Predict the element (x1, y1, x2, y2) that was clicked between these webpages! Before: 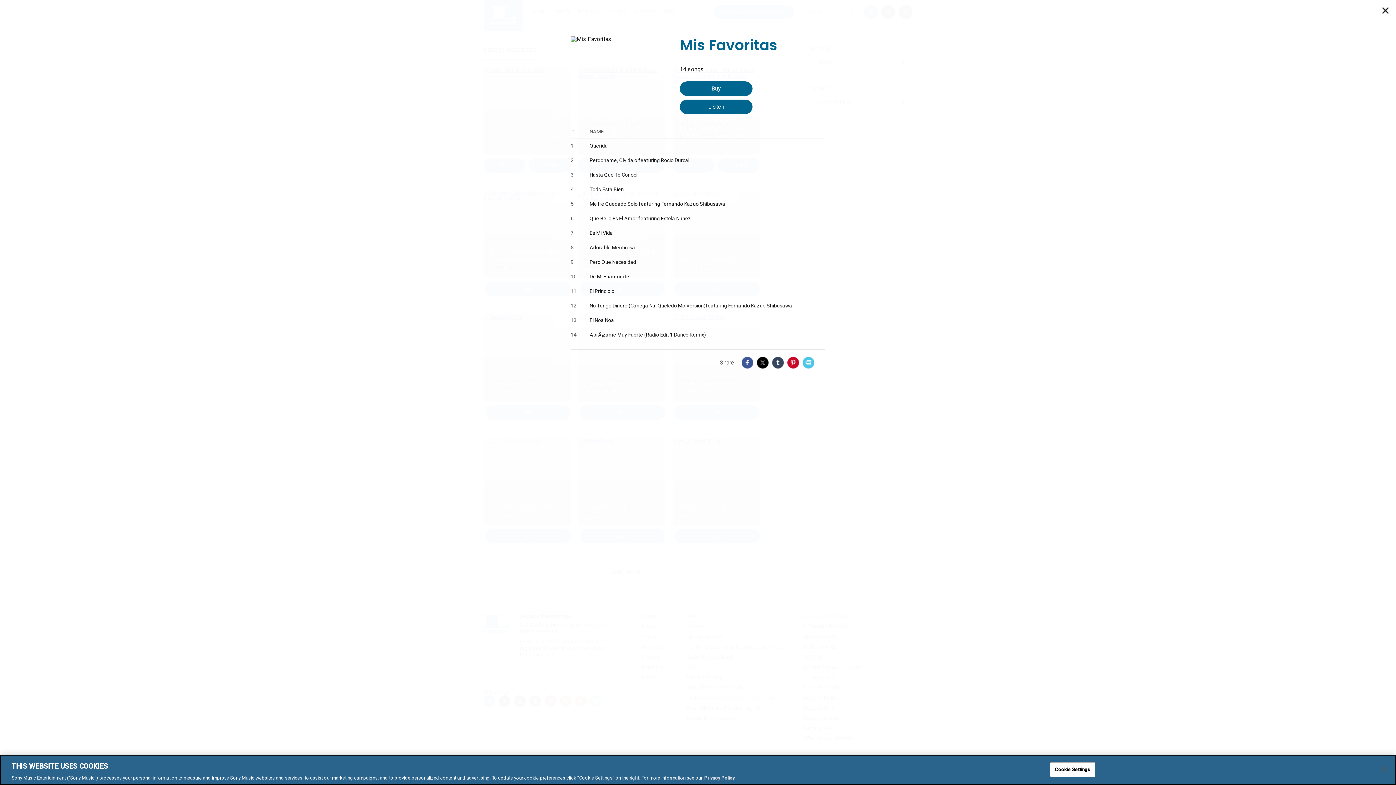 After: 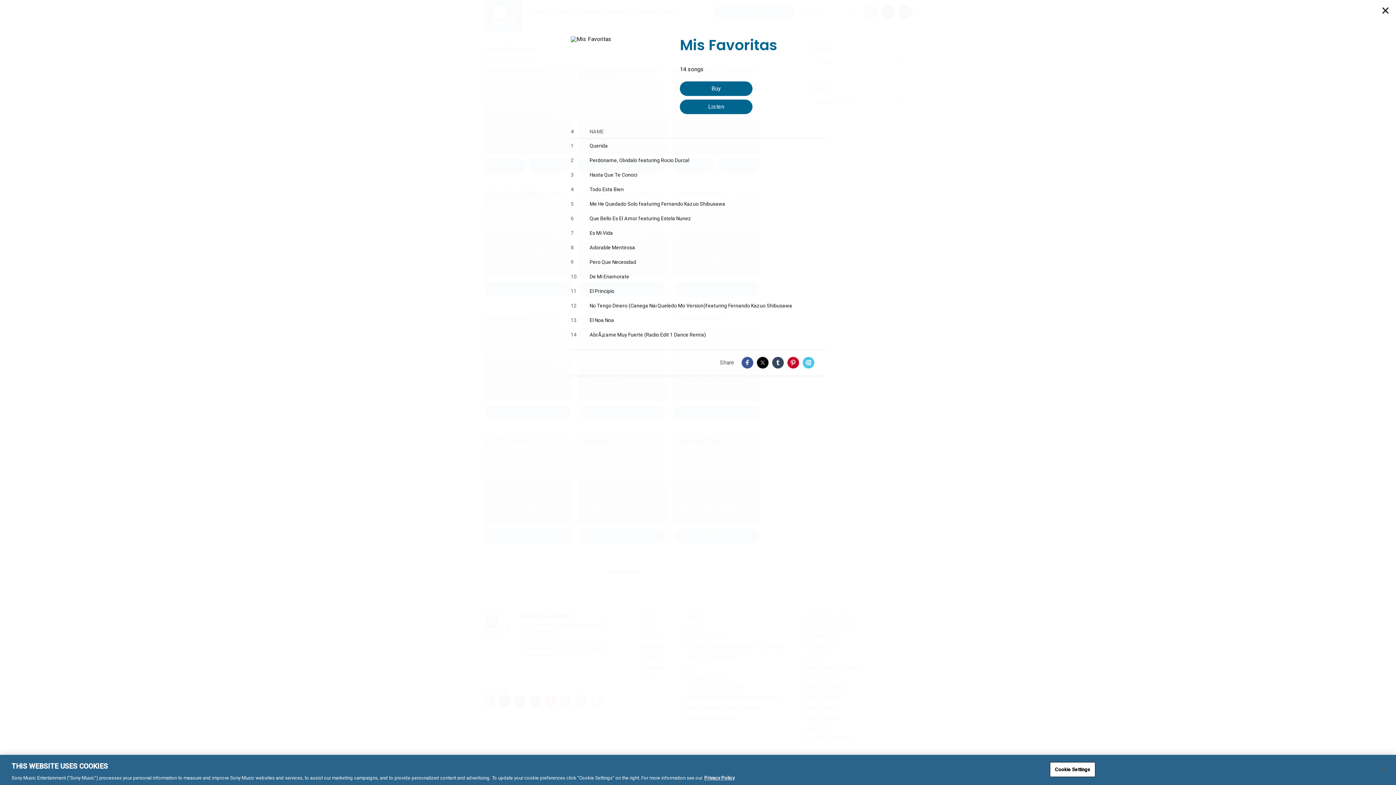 Action: label: Tumblr bbox: (772, 357, 784, 368)